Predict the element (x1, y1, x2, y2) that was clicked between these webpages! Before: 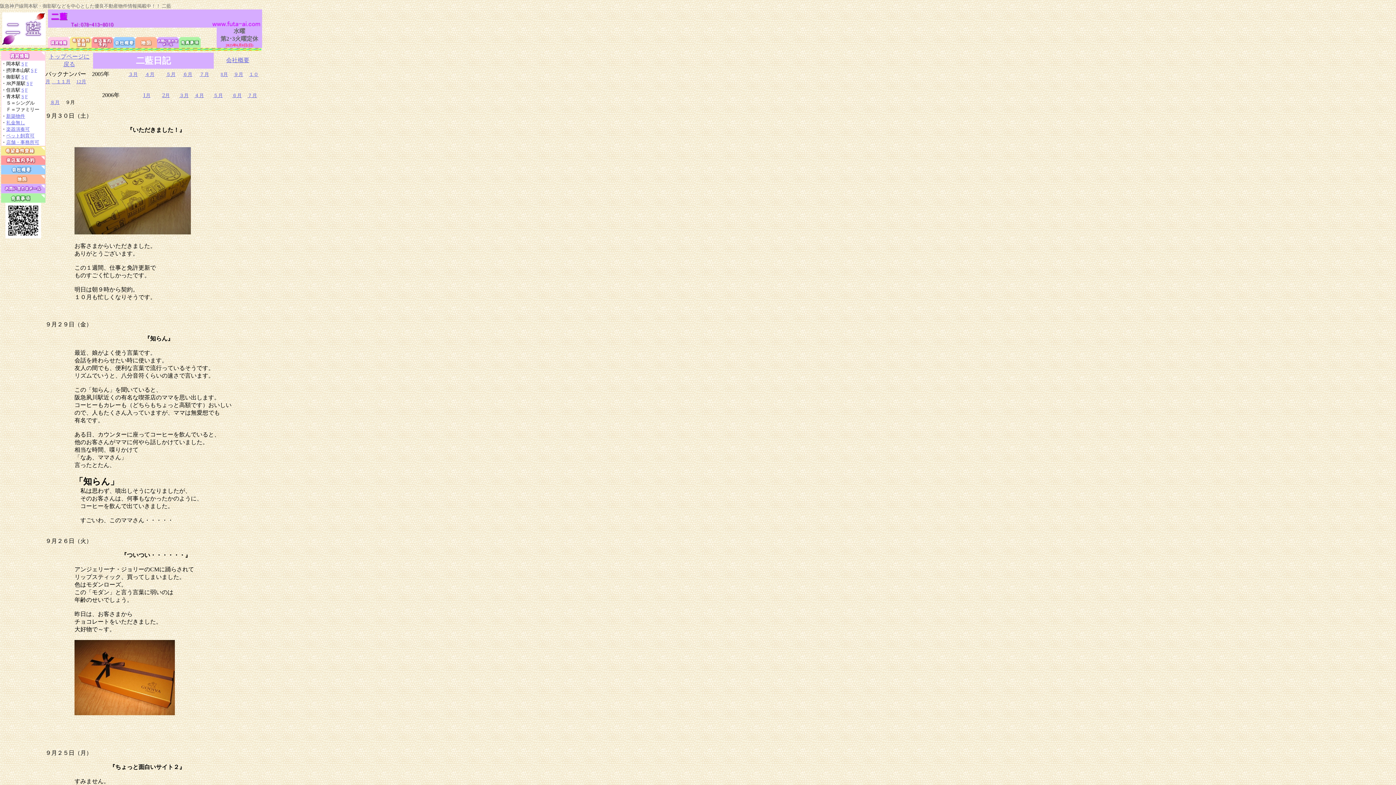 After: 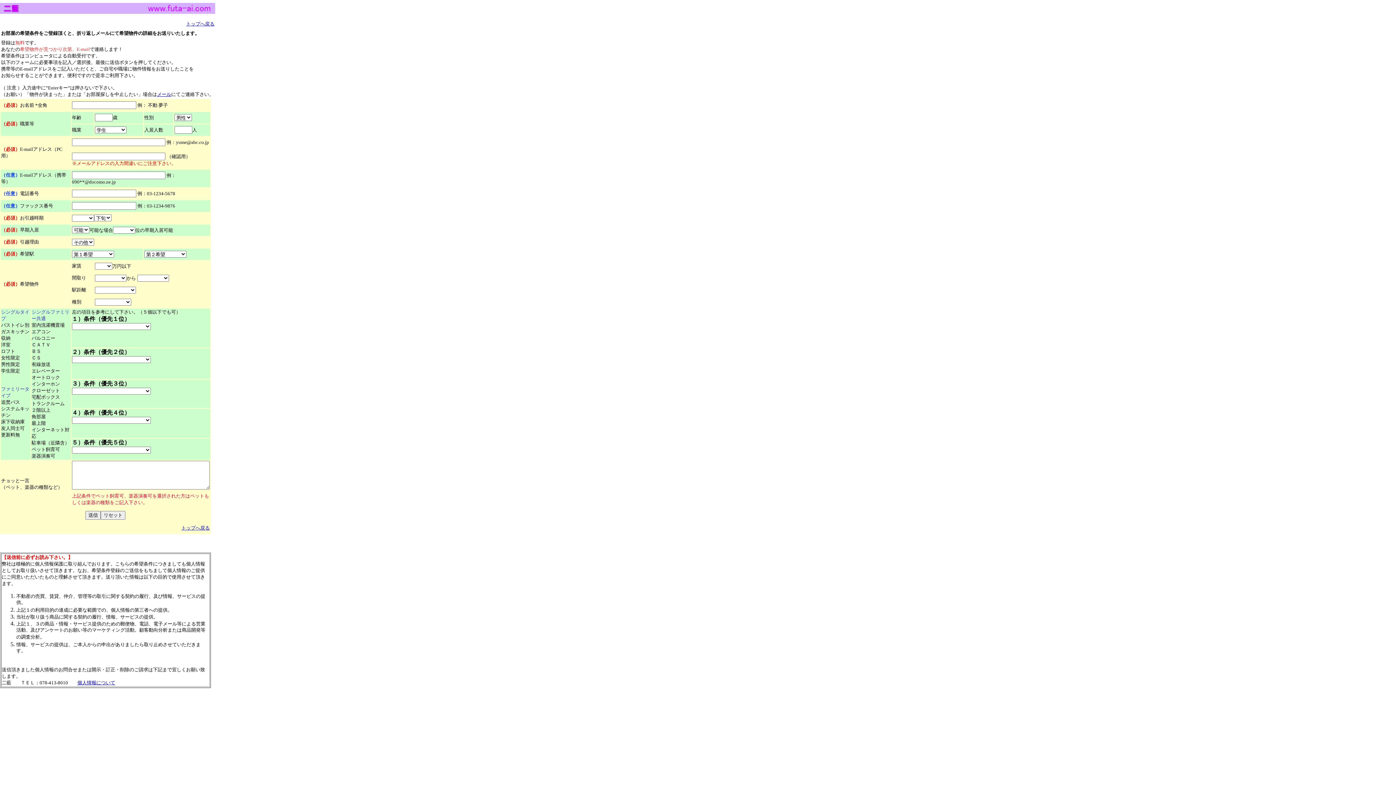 Action: bbox: (1, 150, 45, 156)